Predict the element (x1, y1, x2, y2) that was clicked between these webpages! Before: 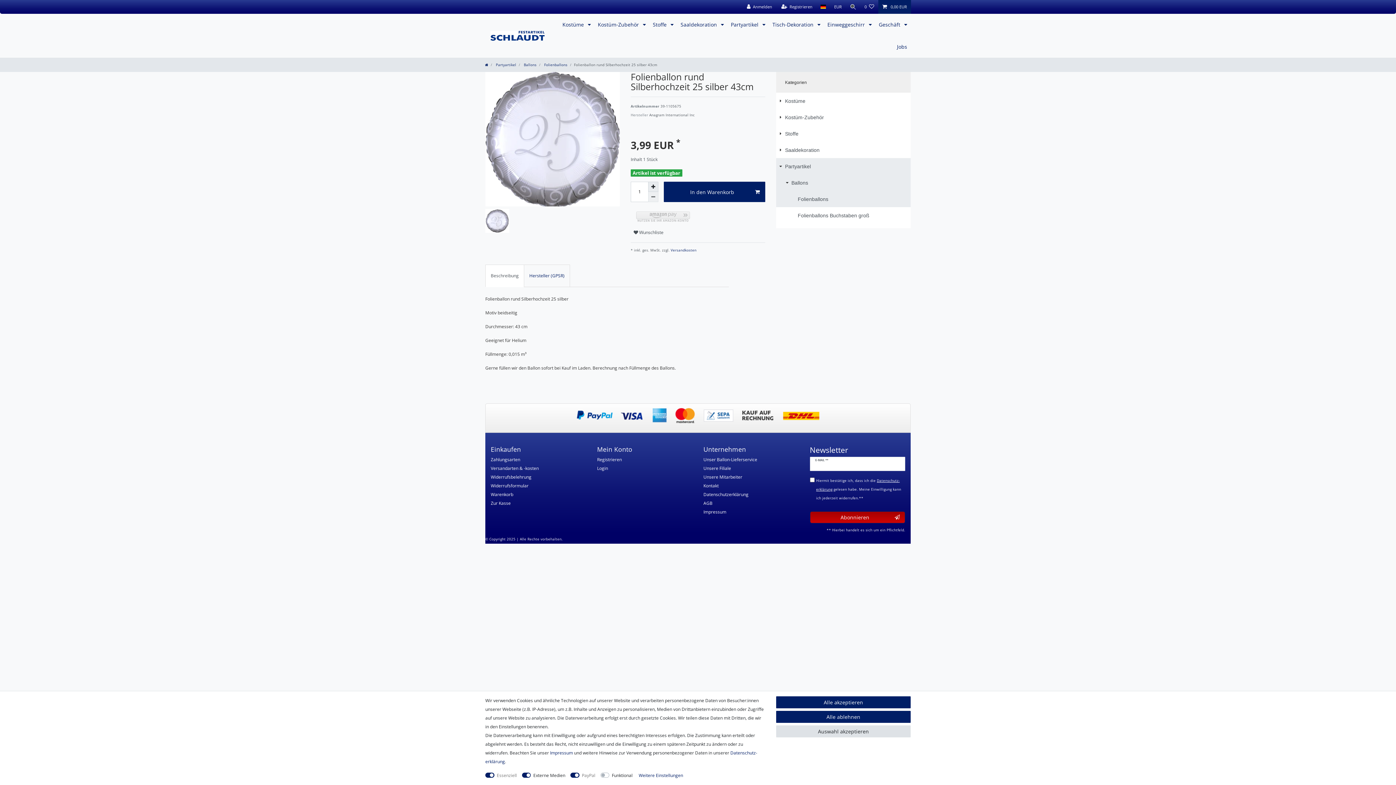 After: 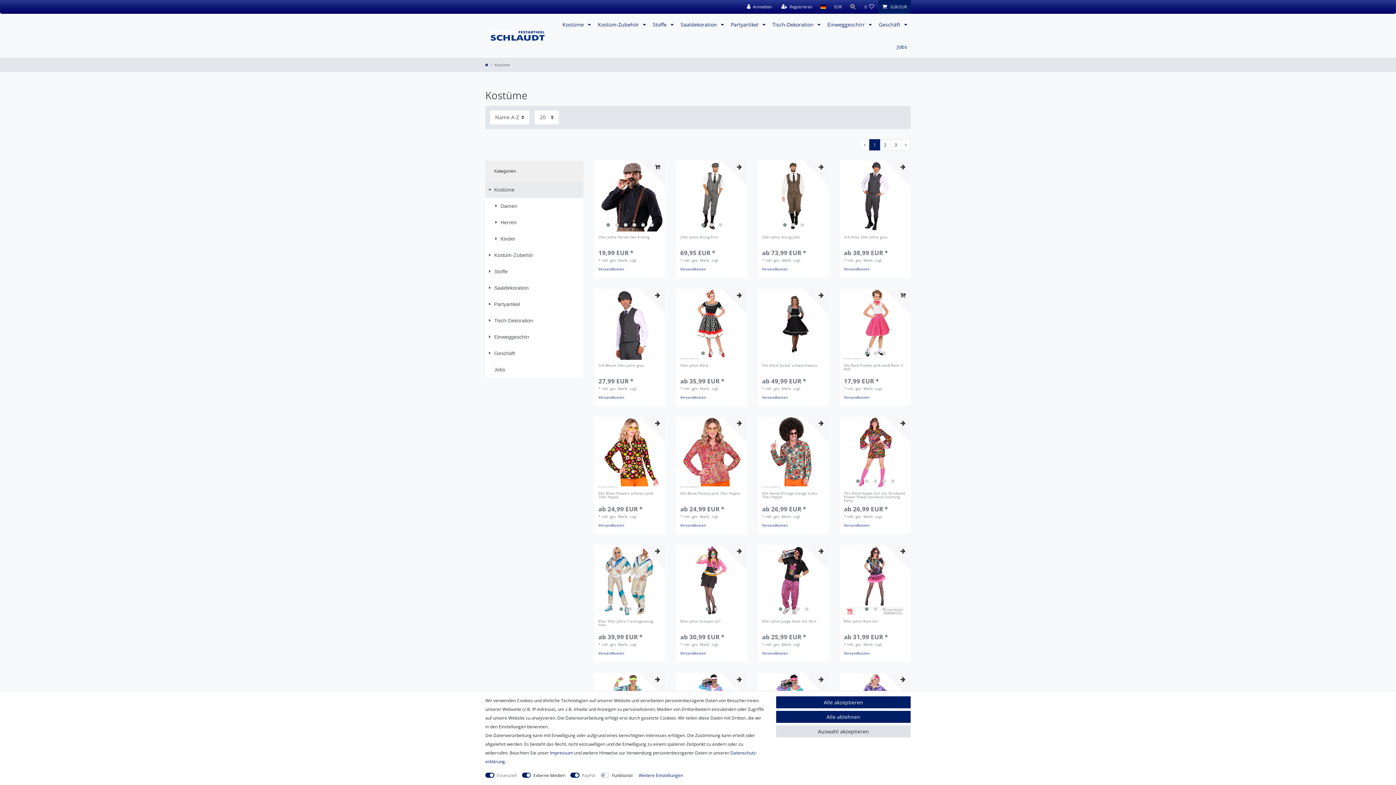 Action: bbox: (776, 92, 910, 109) label: Kostüme